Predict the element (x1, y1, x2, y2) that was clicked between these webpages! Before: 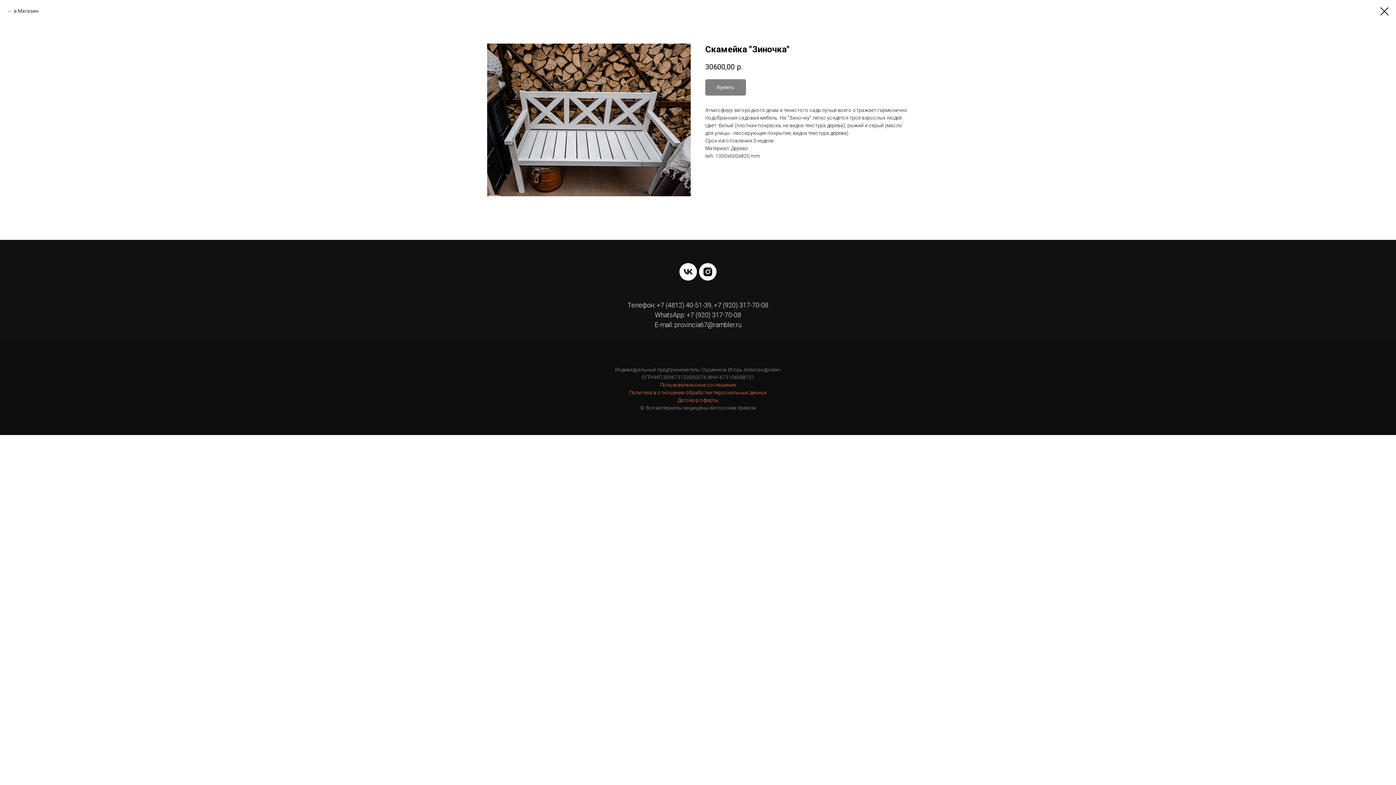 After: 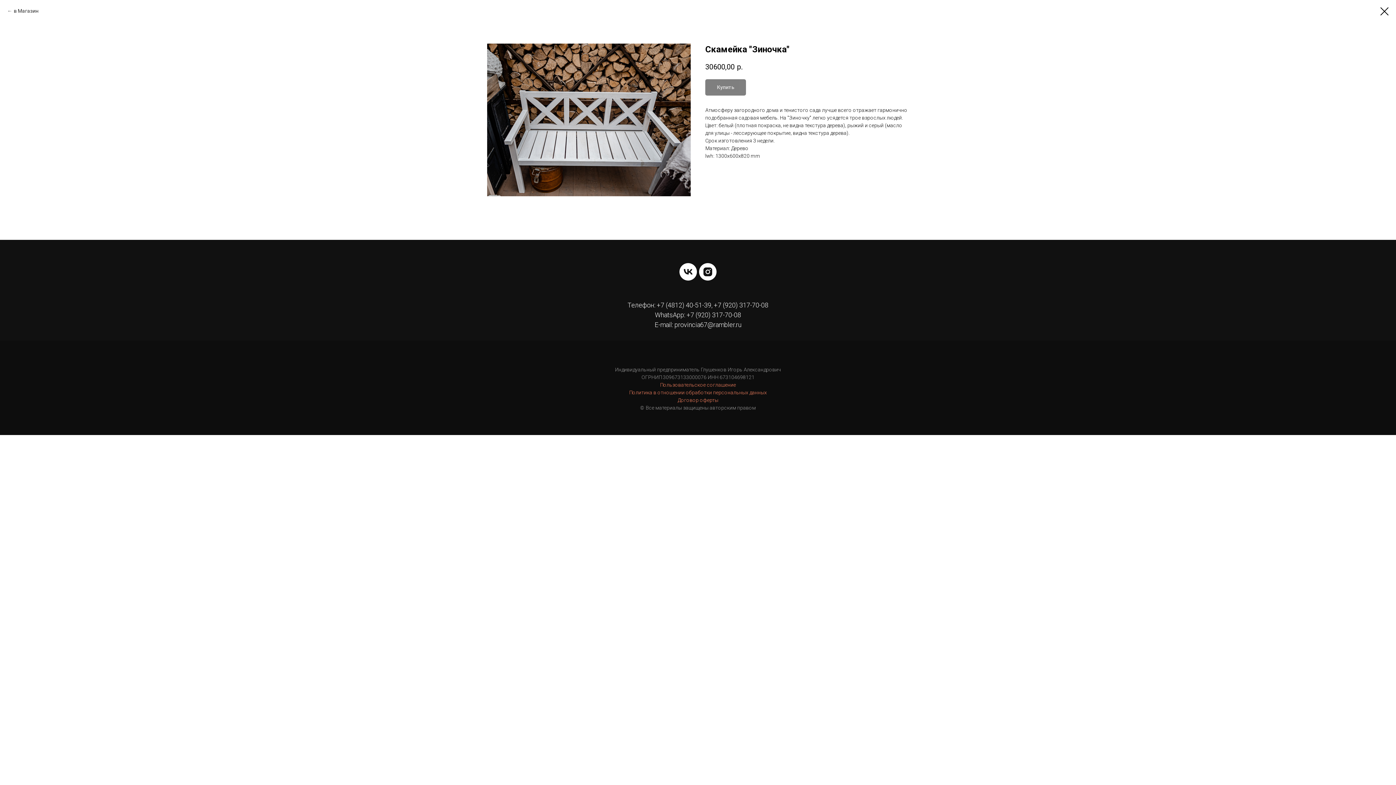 Action: label: +7 (4812) 40-51-39, +7 (920) 317-70-08
 bbox: (656, 301, 768, 309)